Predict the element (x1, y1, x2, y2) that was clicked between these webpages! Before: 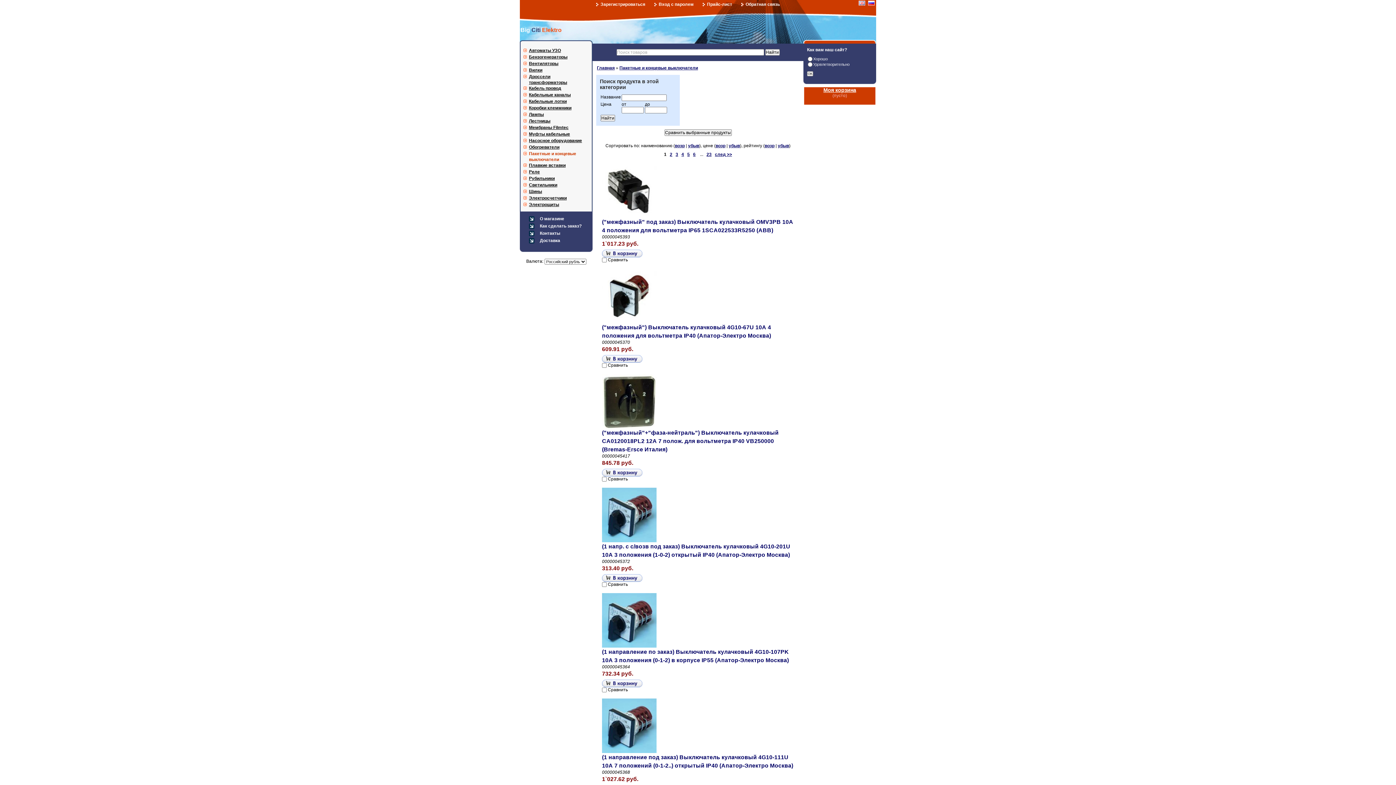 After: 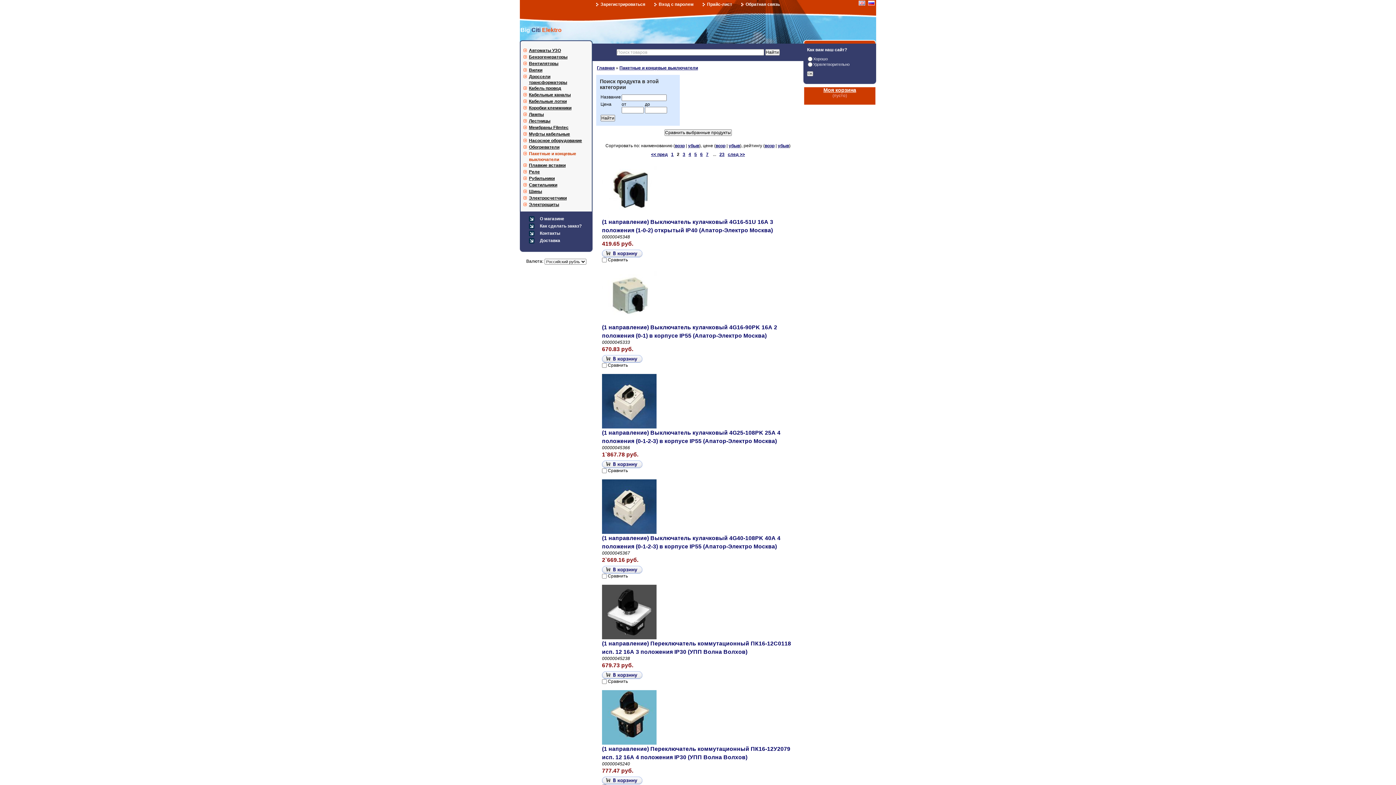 Action: bbox: (715, 152, 732, 157) label: след >>